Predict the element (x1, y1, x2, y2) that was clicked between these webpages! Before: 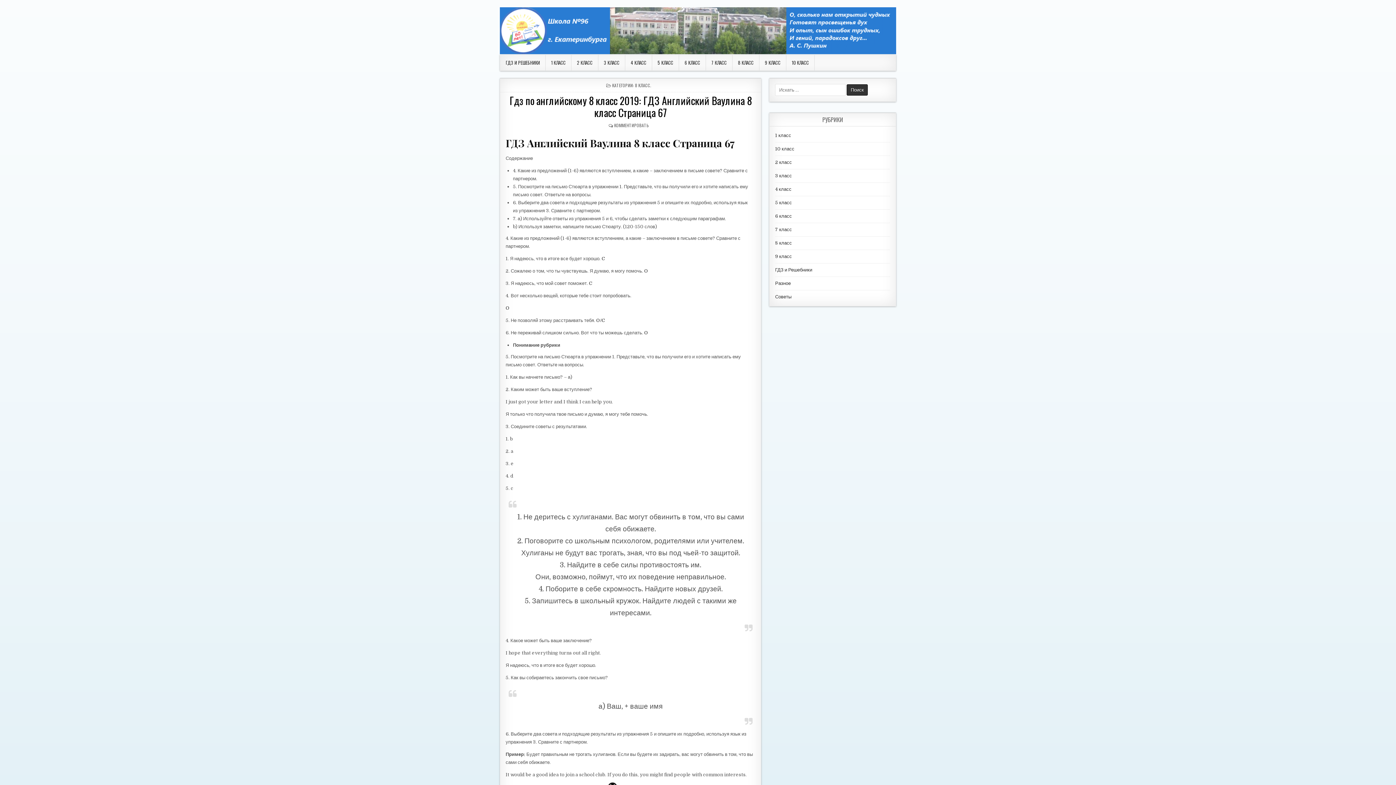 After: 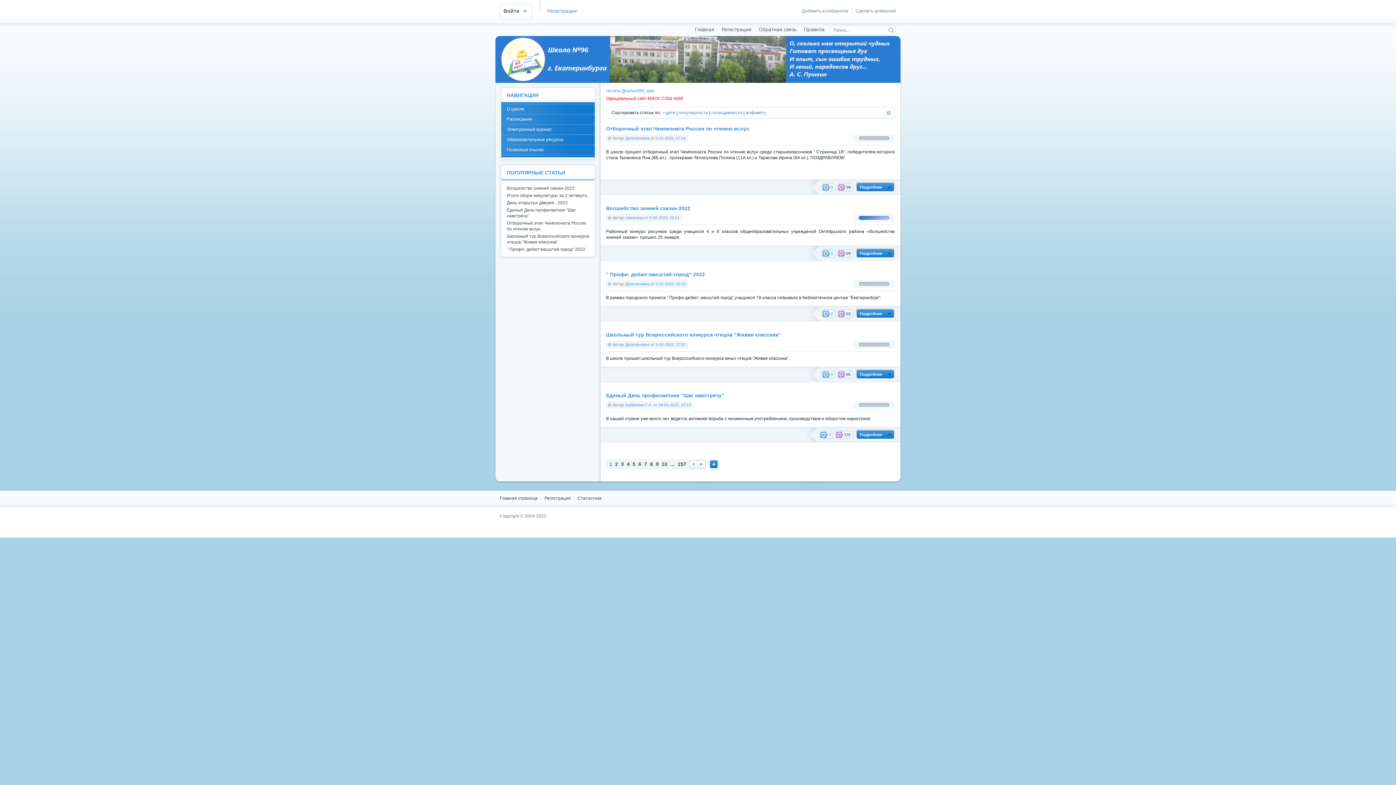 Action: bbox: (500, 7, 896, 56)